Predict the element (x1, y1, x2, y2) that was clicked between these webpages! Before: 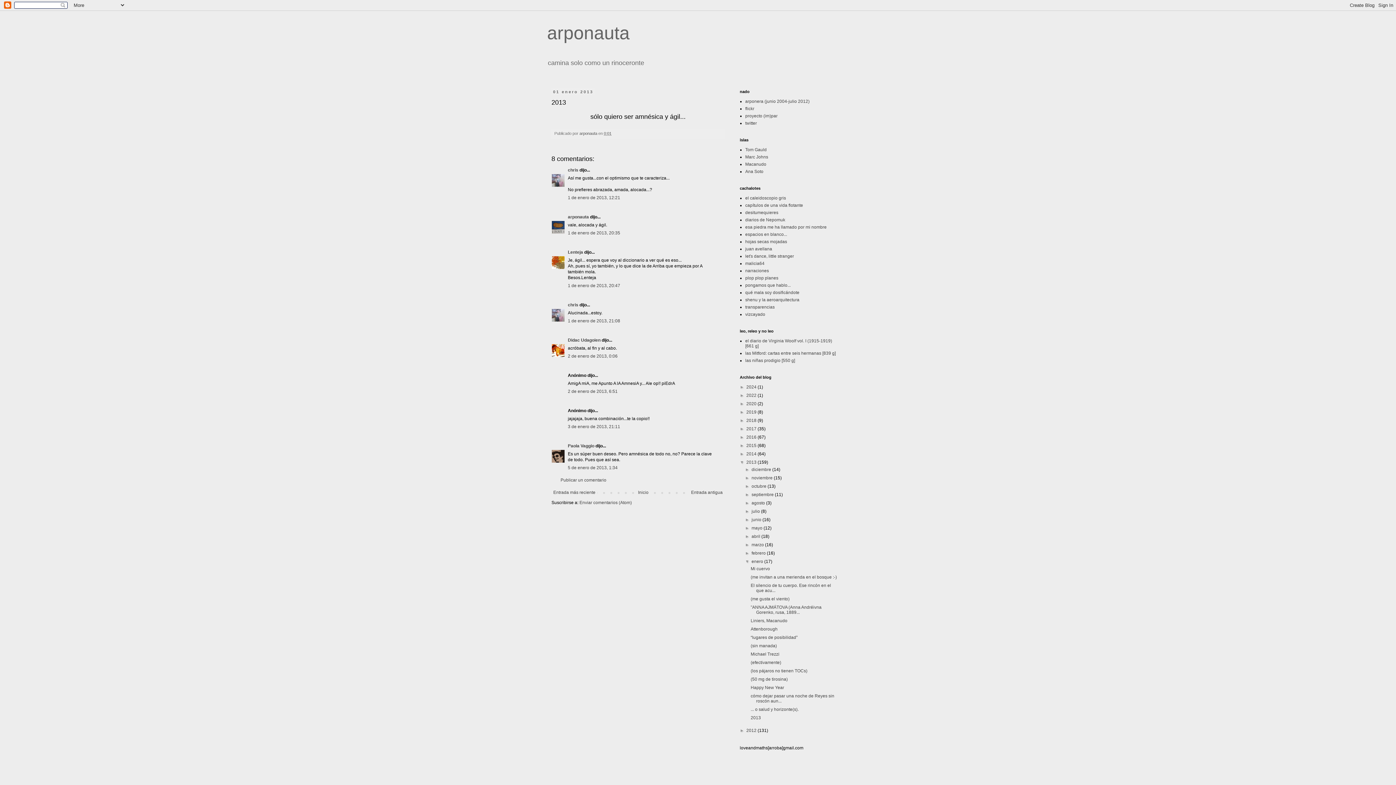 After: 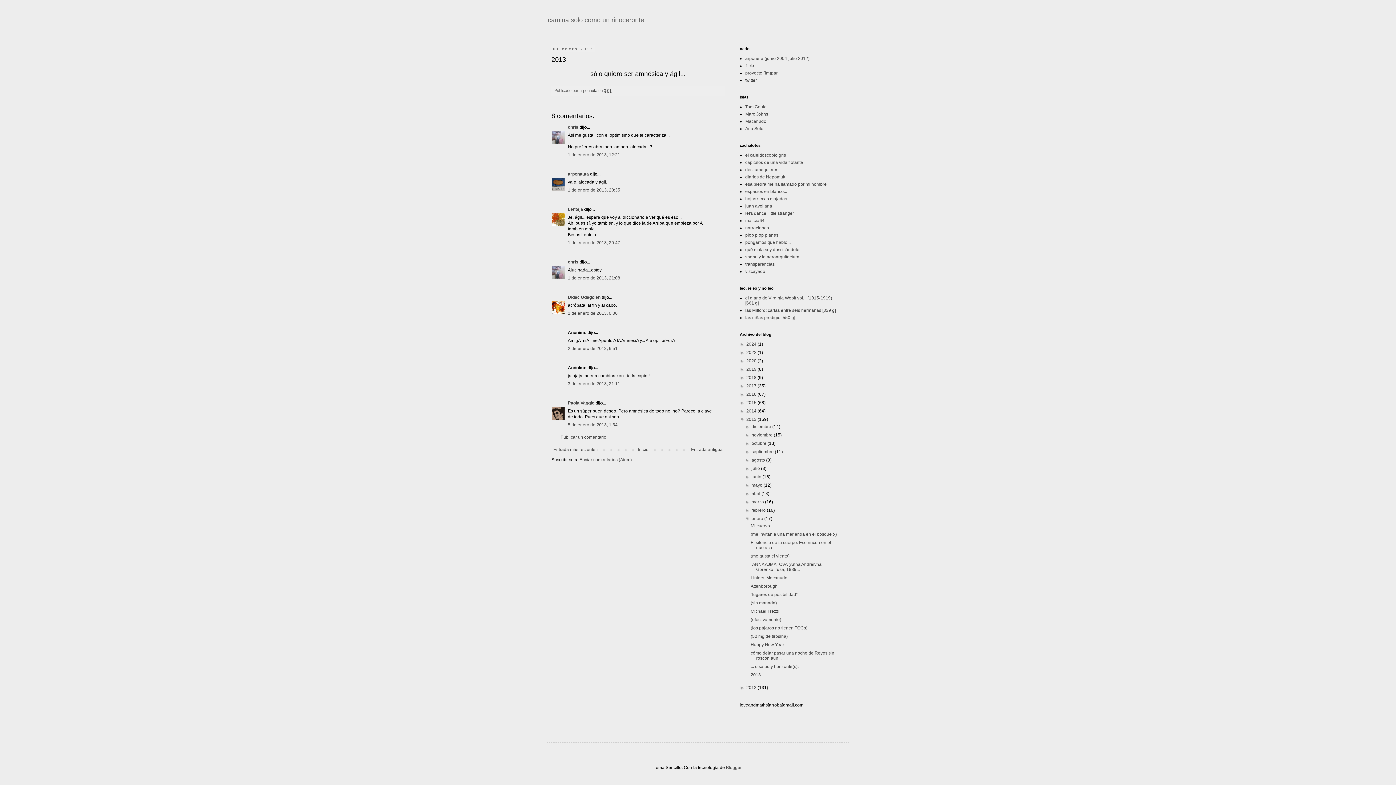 Action: label: 1 de enero de 2013, 20:47 bbox: (568, 283, 620, 288)